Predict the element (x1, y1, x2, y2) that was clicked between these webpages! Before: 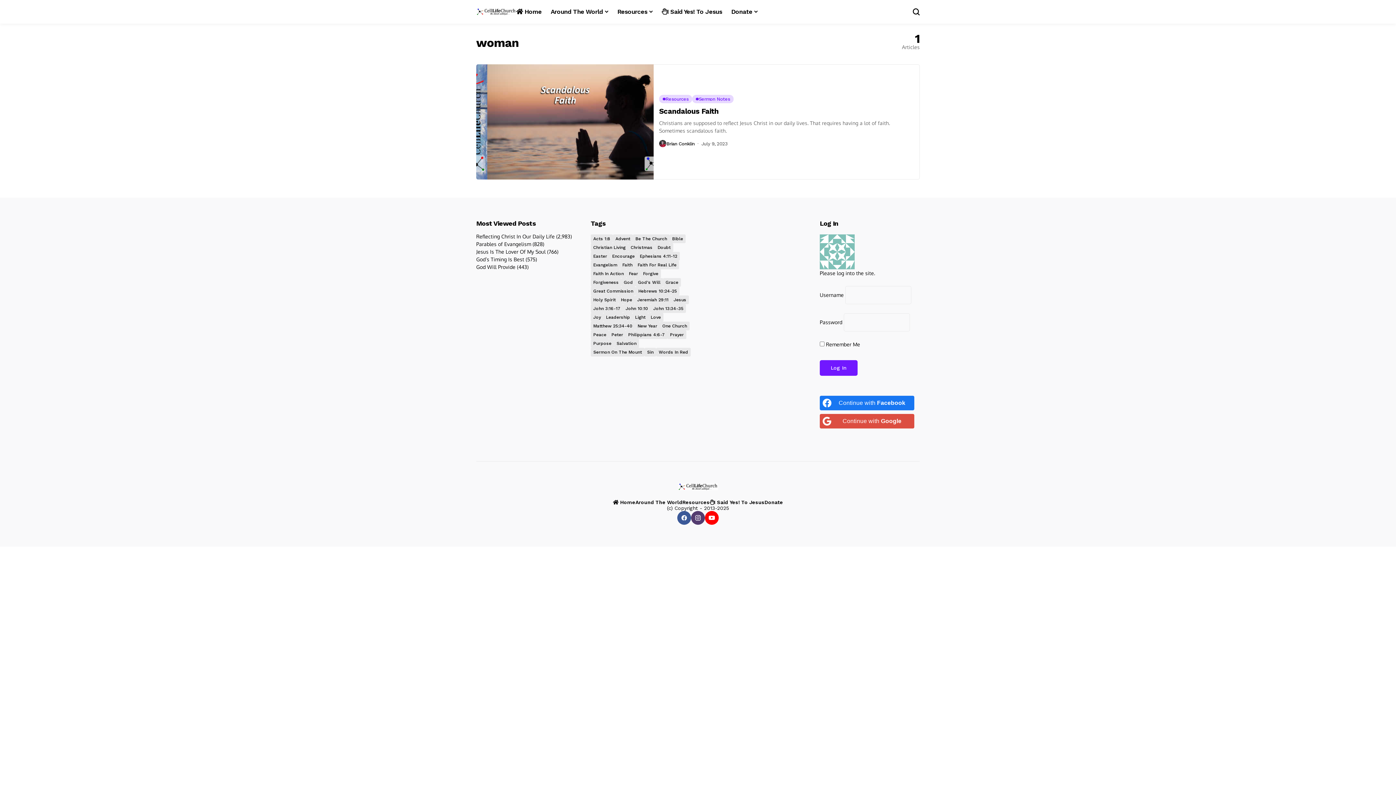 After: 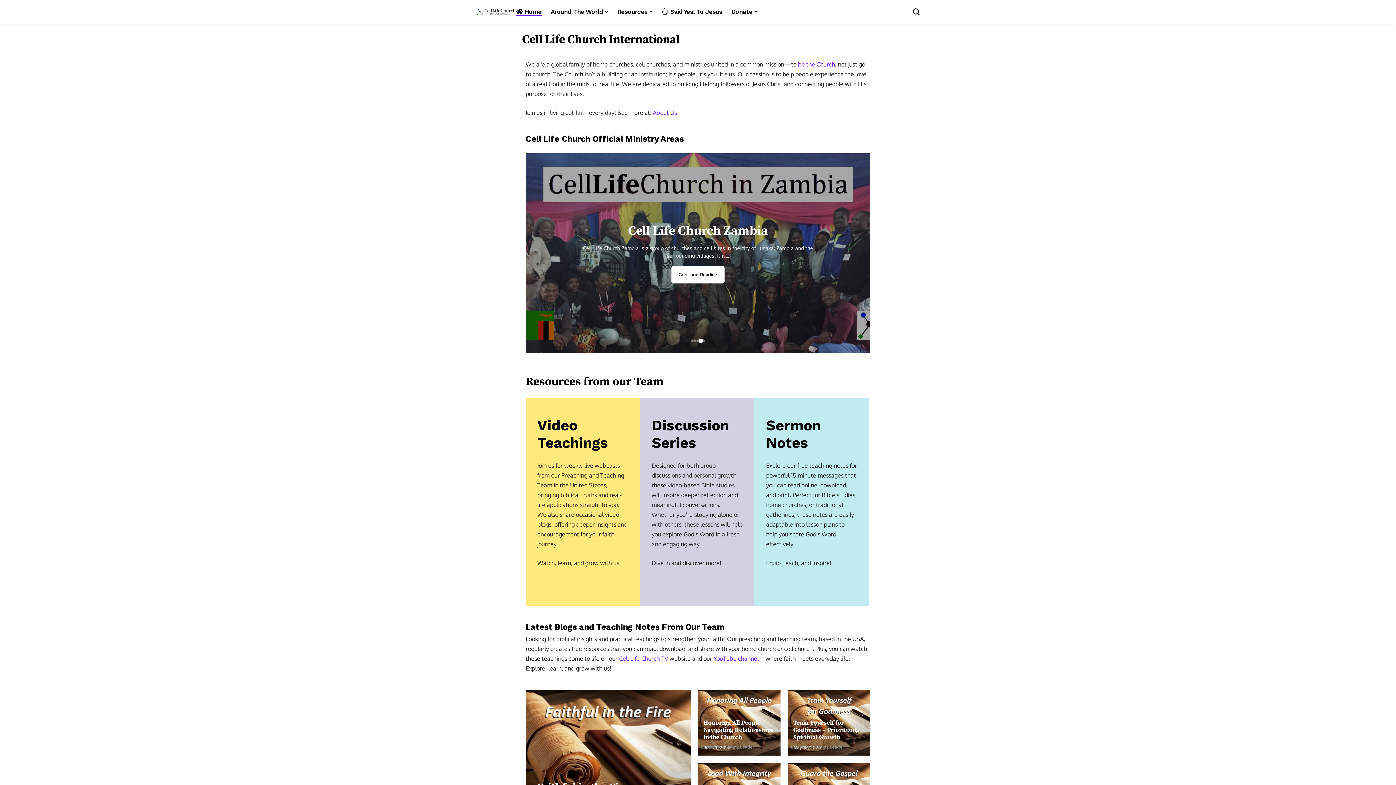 Action: label: Cell Life Church International bbox: (476, 8, 516, 15)